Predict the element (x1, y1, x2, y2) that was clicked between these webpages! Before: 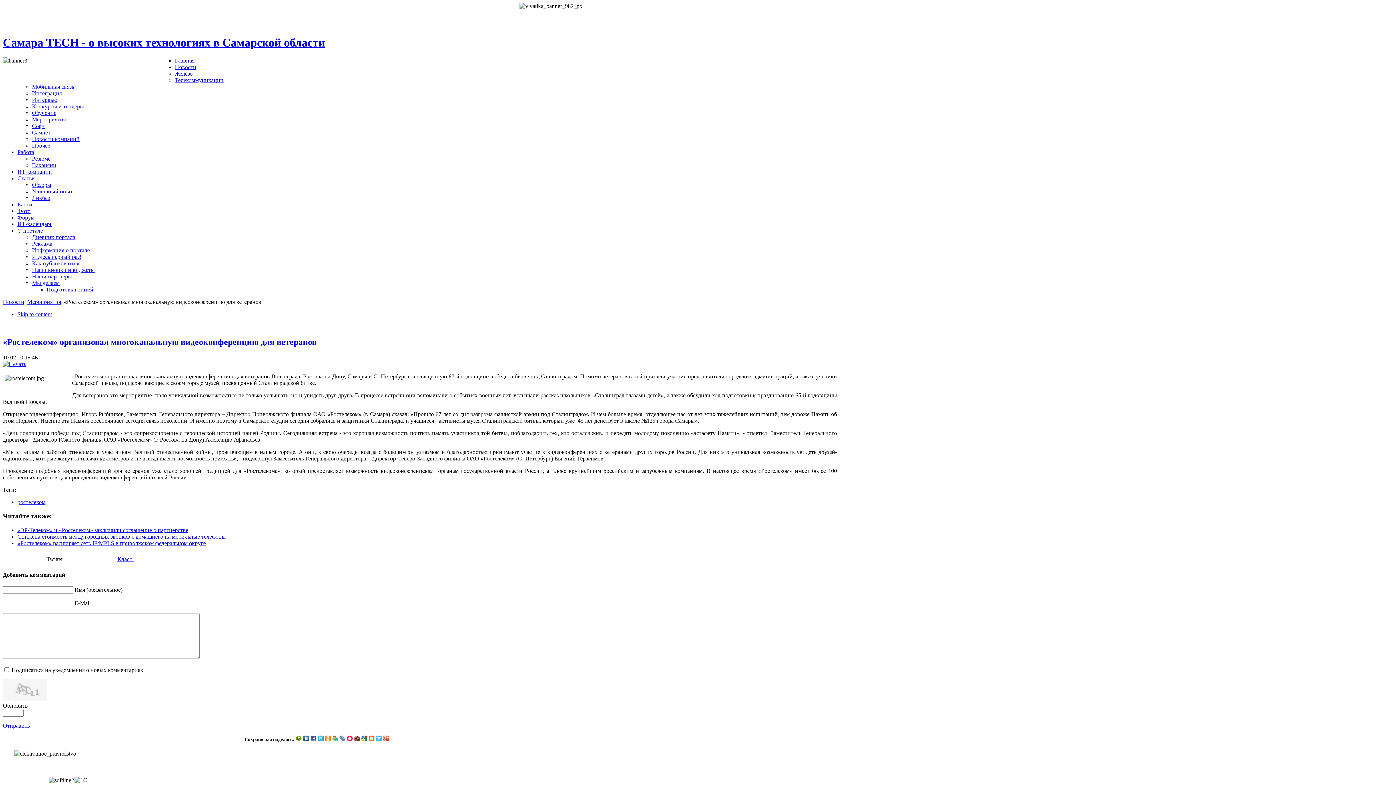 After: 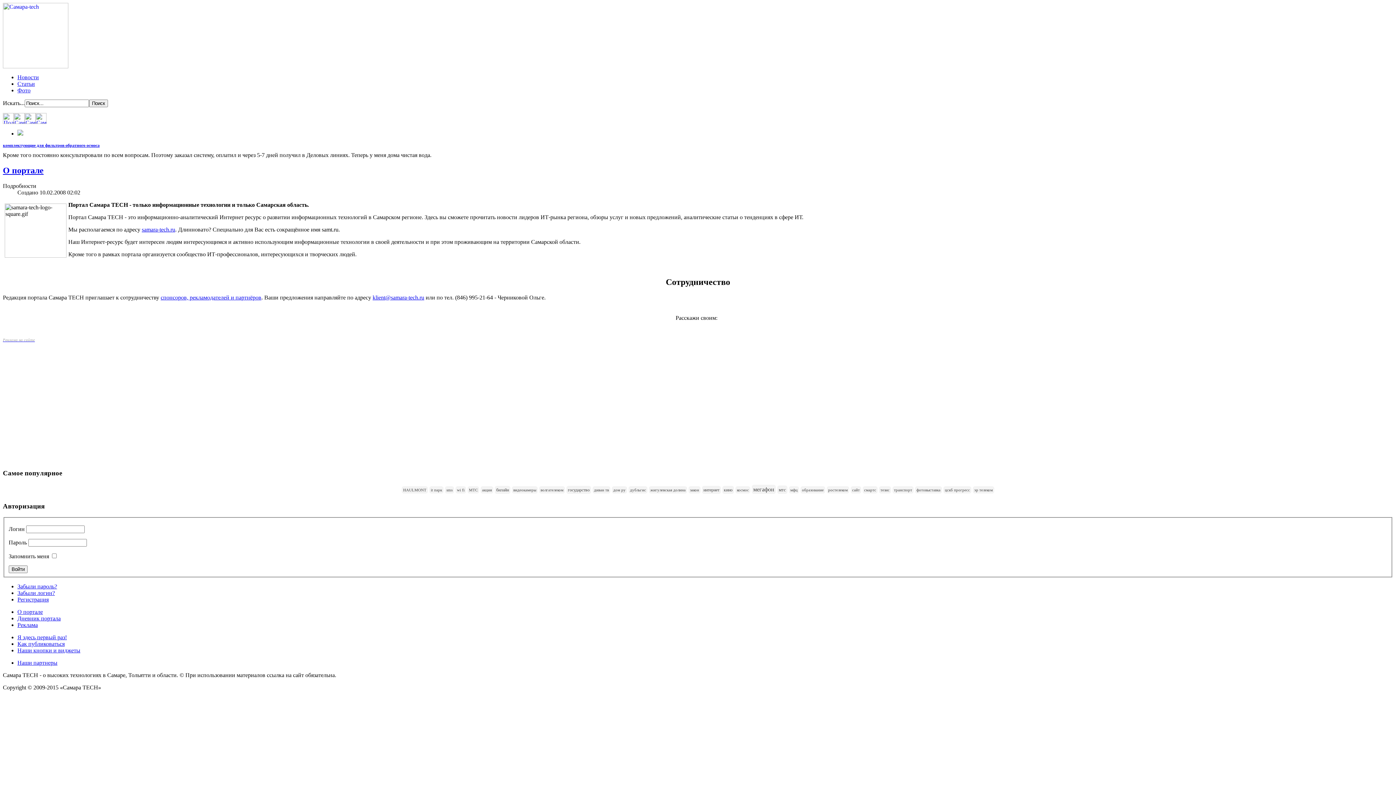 Action: label: Информация о портале bbox: (32, 247, 89, 253)